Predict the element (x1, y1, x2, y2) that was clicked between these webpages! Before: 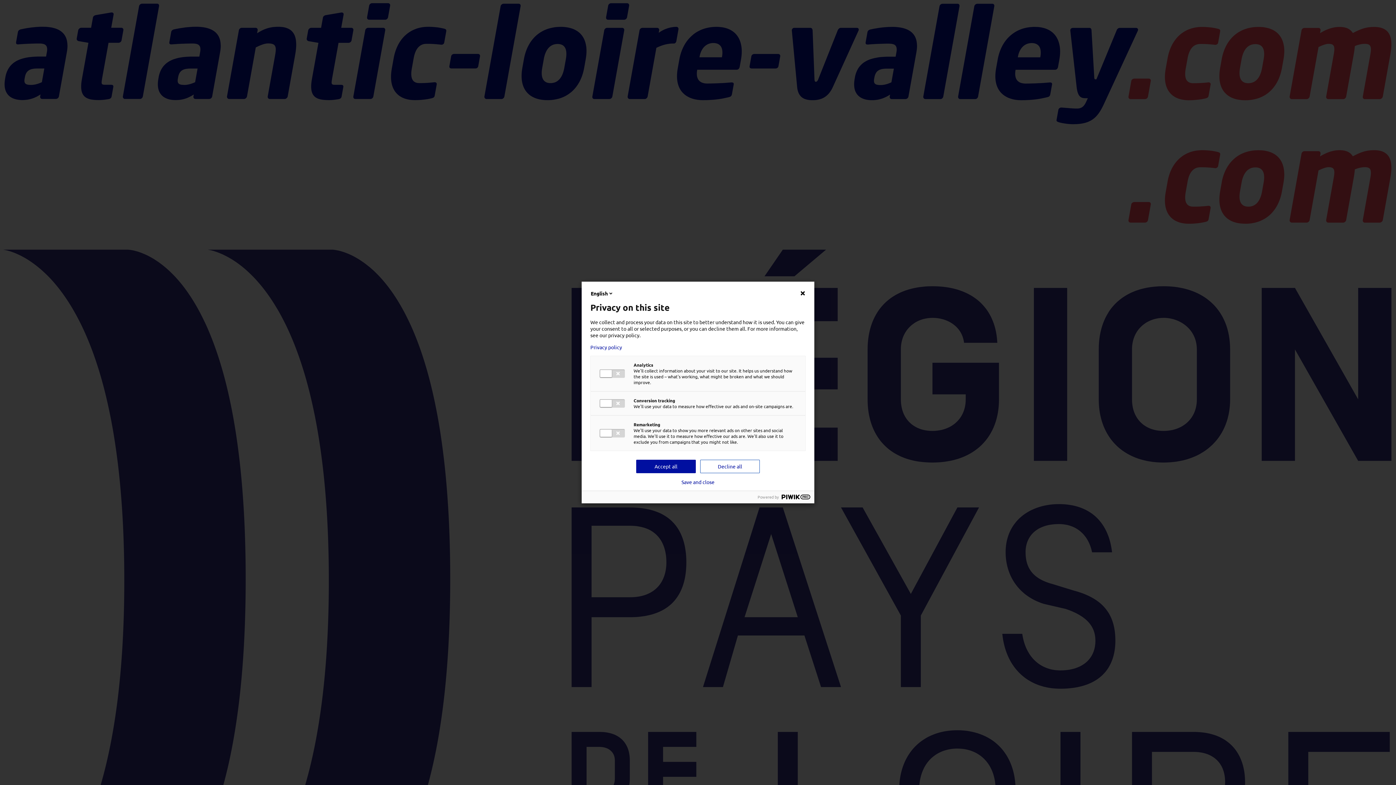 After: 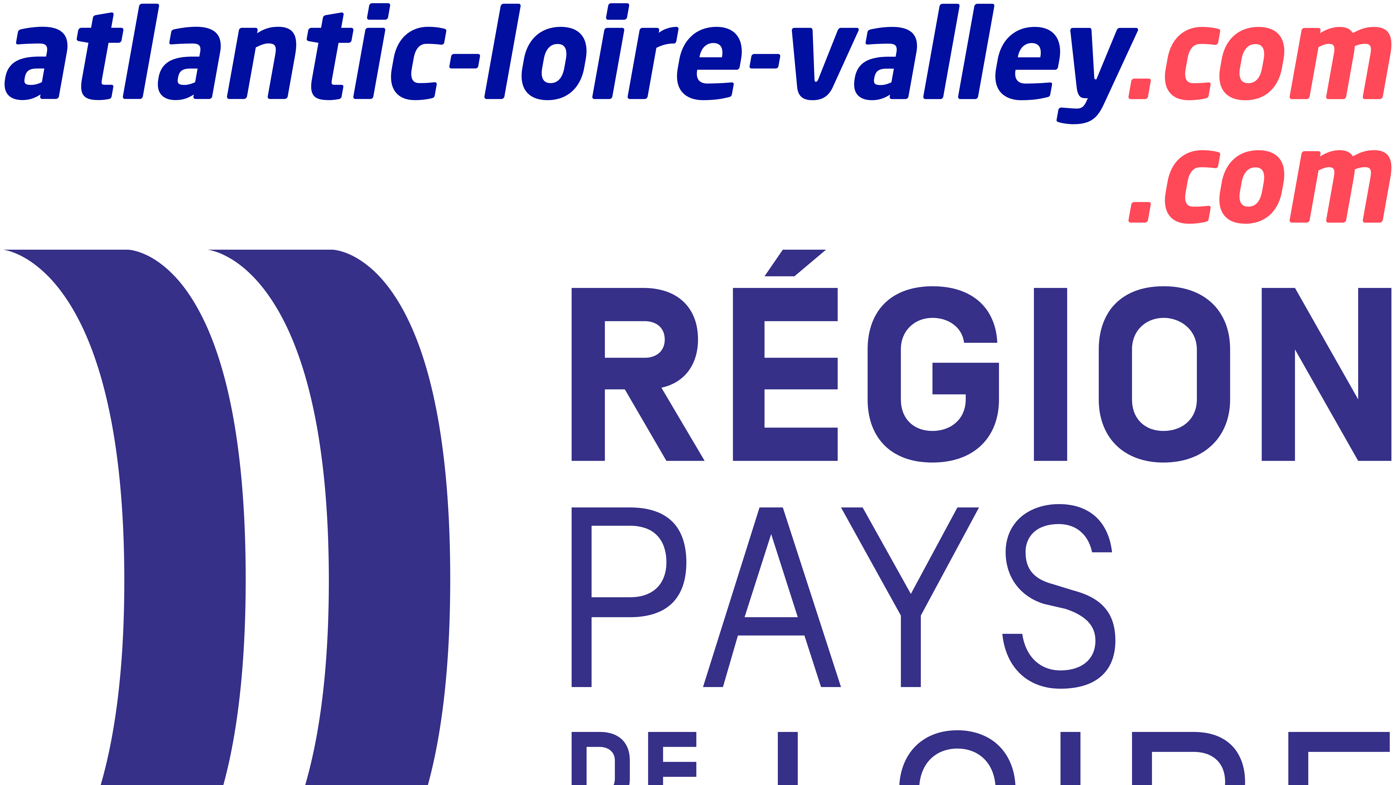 Action: bbox: (636, 460, 696, 473) label: Accept all